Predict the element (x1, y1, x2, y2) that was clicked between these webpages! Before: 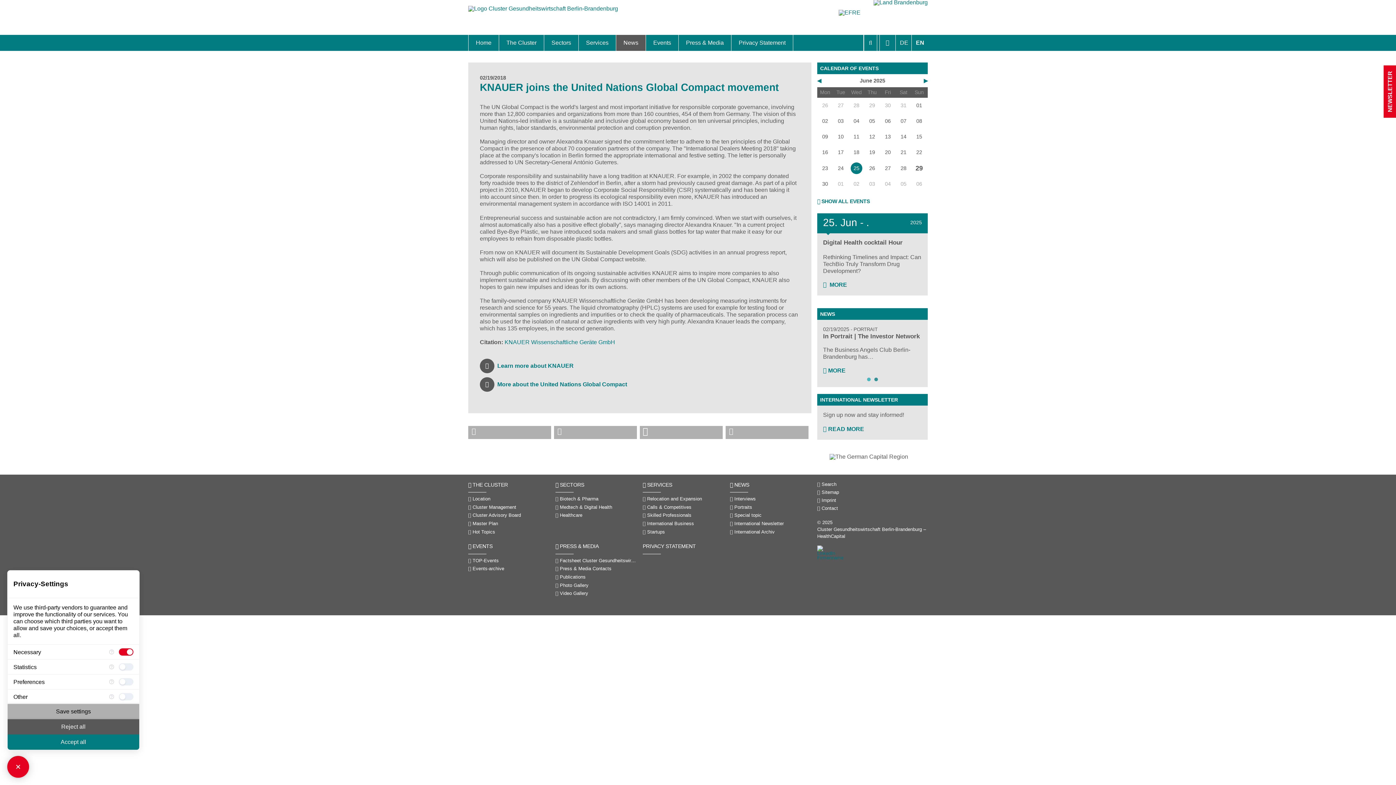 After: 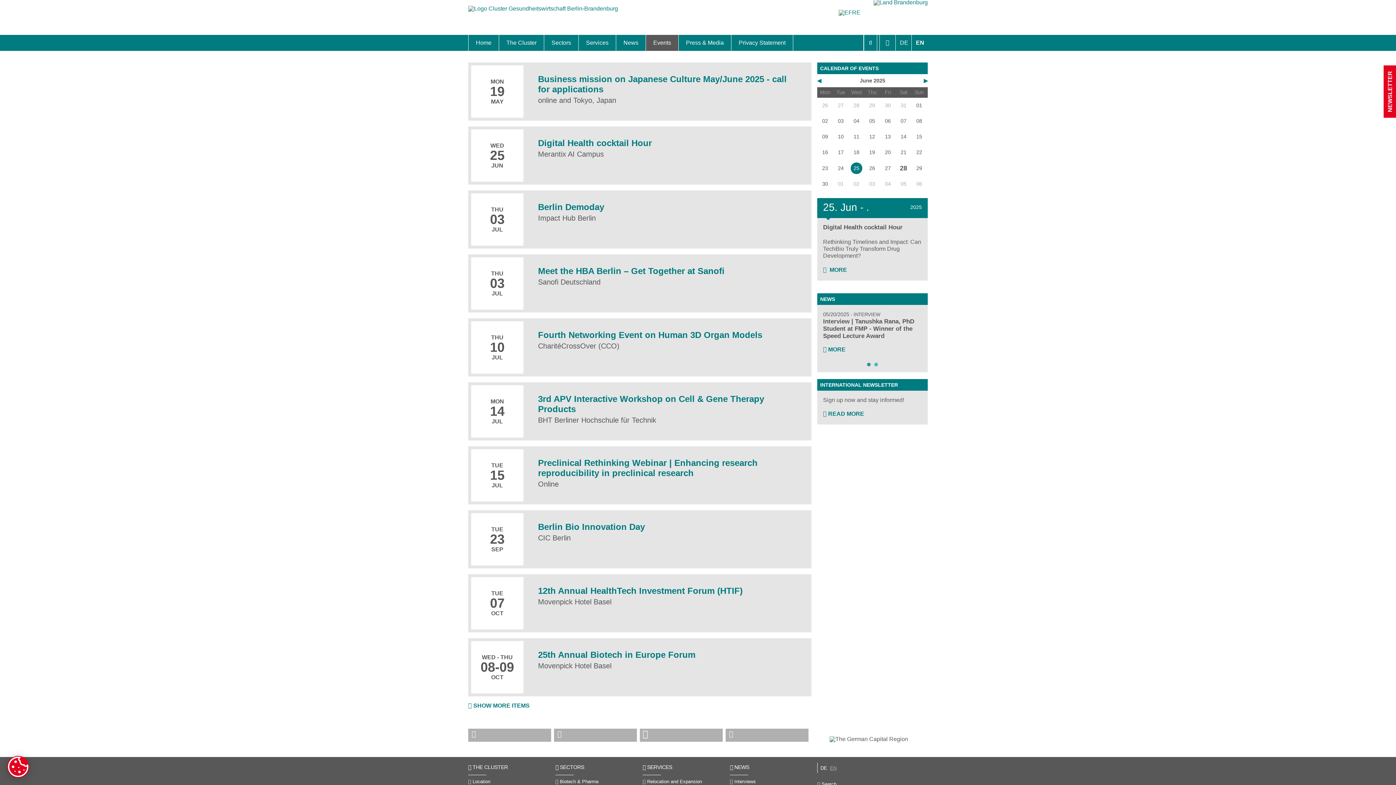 Action: bbox: (817, 198, 870, 204) label: SHOW ALL EVENTS